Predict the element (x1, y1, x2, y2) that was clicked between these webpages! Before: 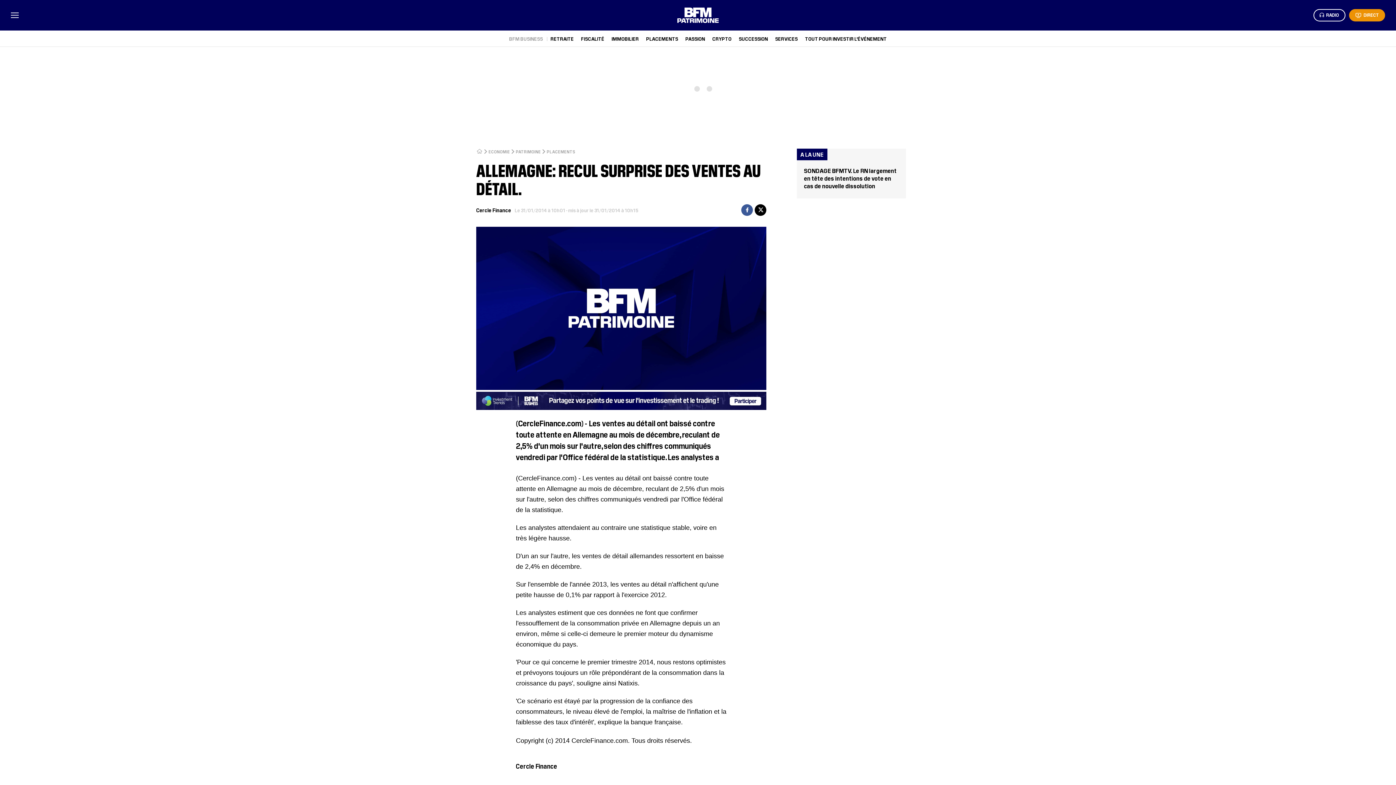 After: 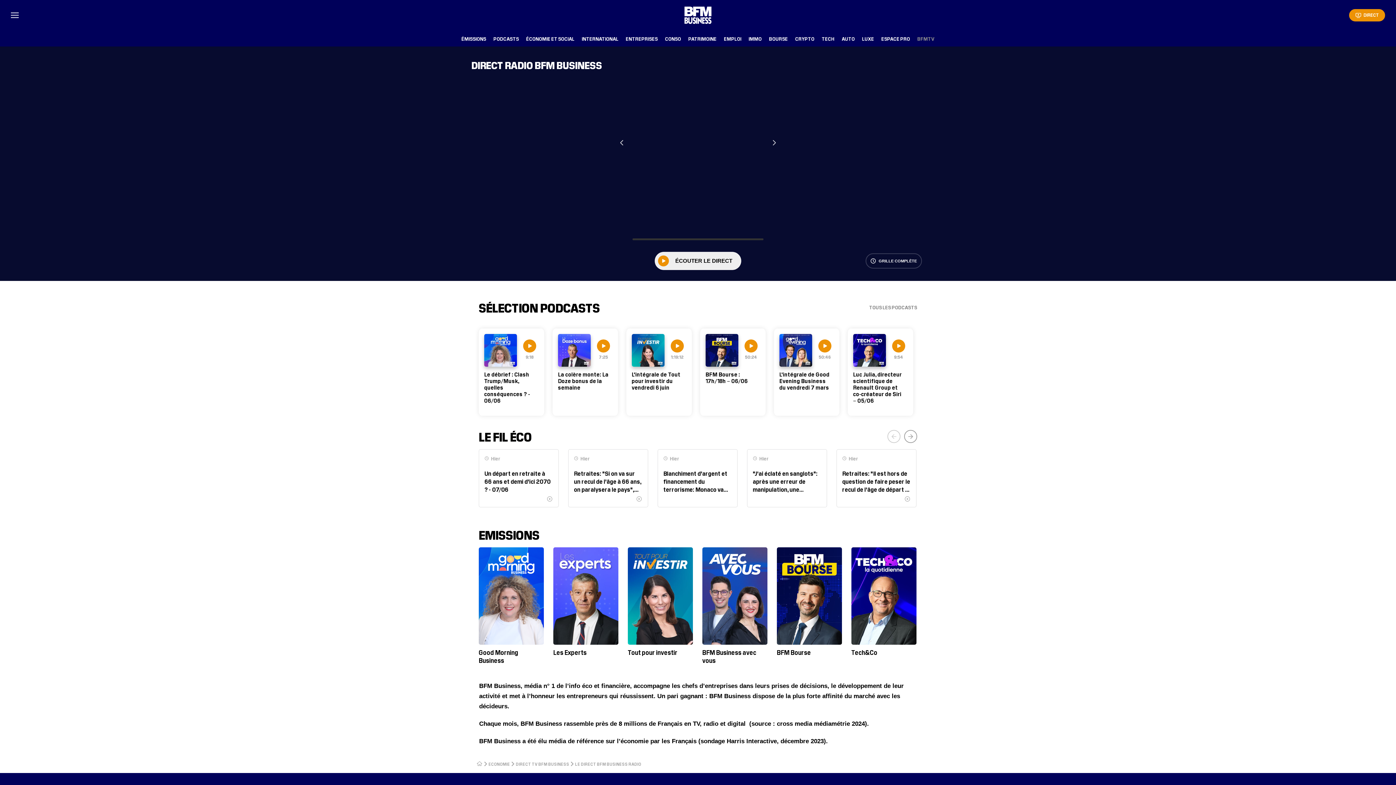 Action: bbox: (1313, 9, 1345, 21) label: RADIO